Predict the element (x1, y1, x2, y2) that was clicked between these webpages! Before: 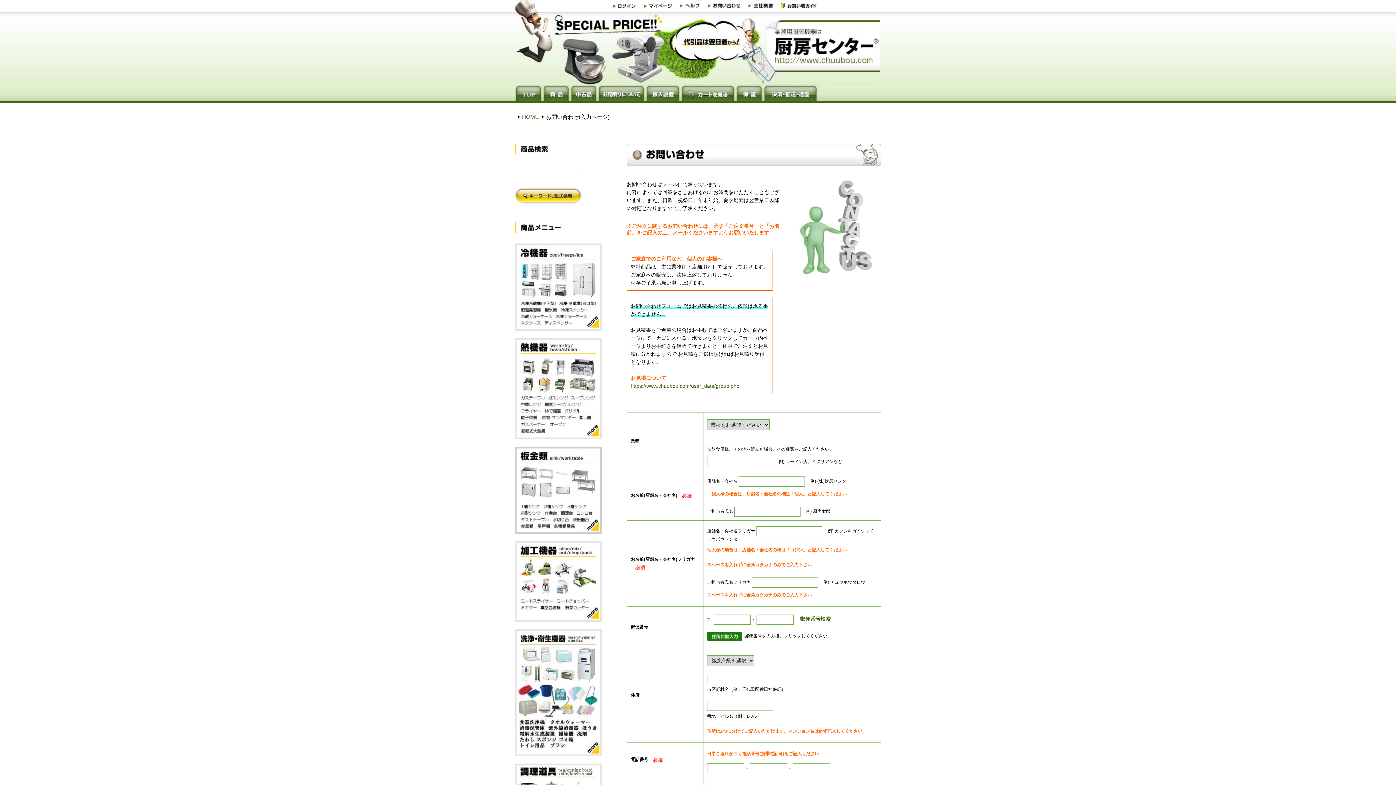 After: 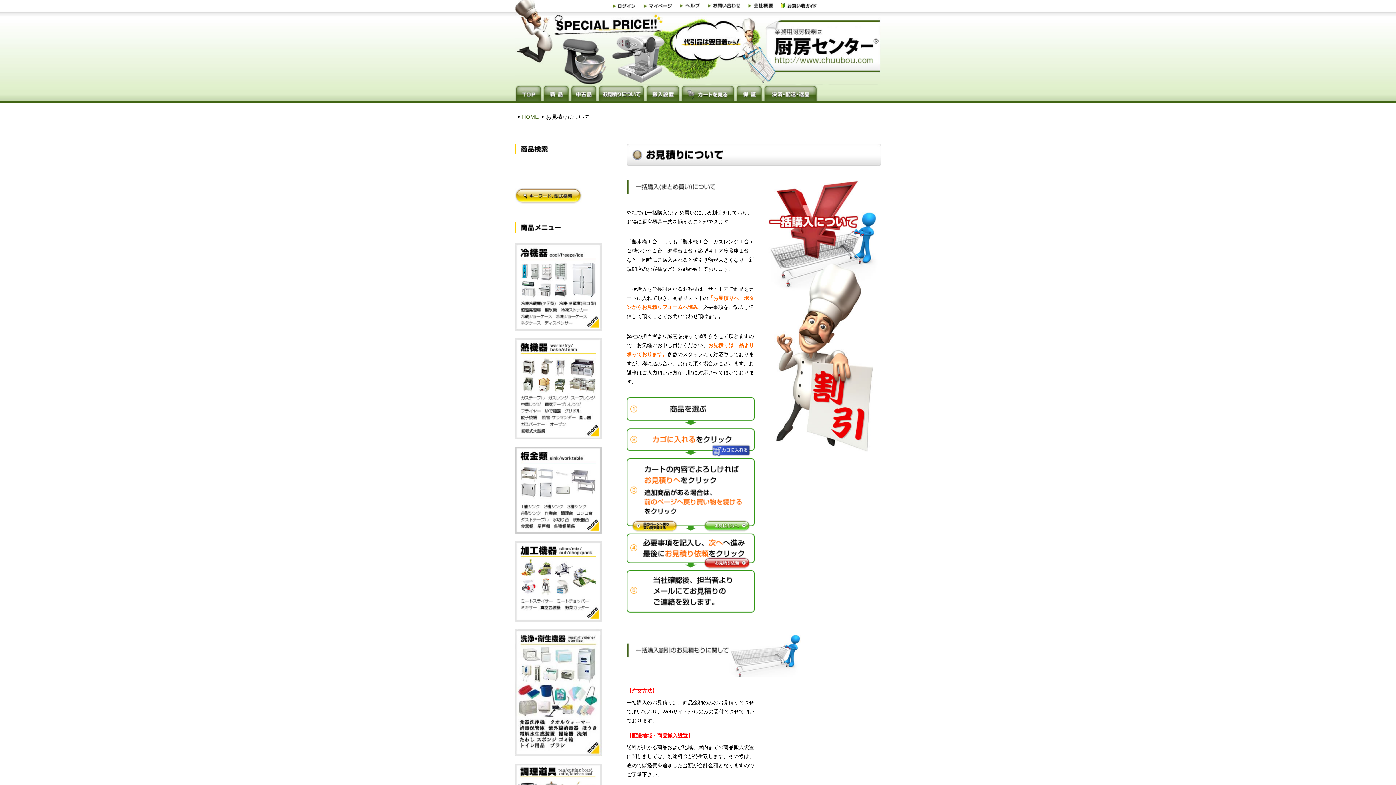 Action: label: https://www.chuubou.com/user_data/group.php bbox: (630, 383, 739, 389)